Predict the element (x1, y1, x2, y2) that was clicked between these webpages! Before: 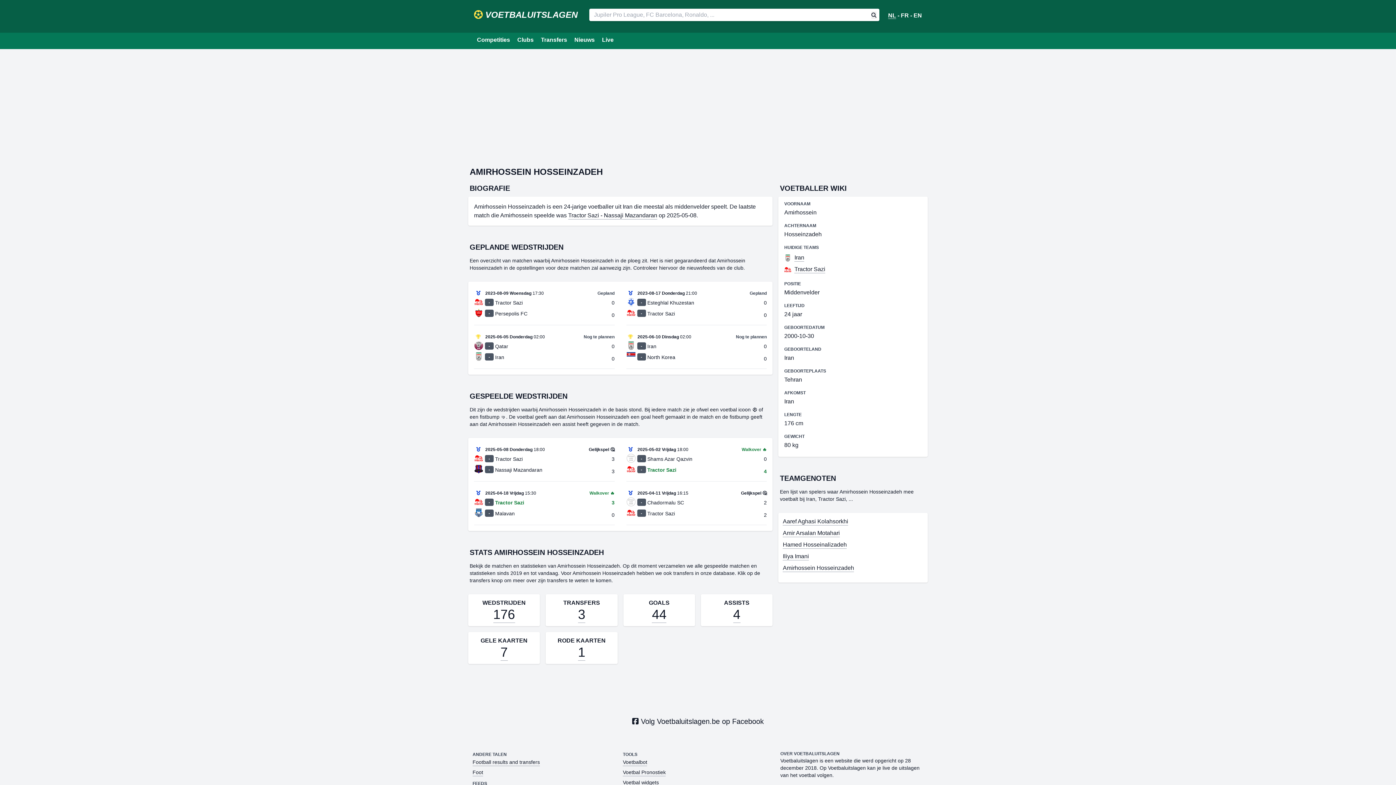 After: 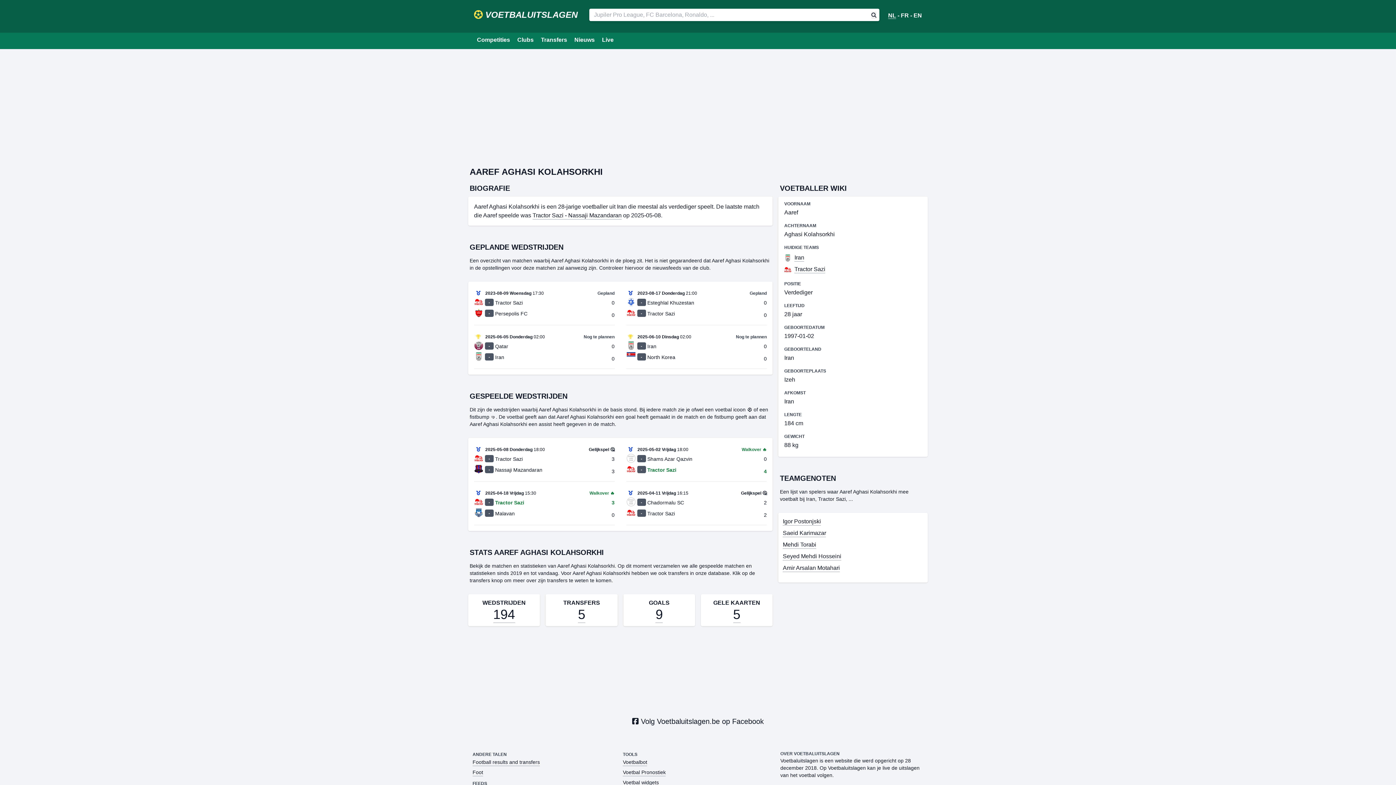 Action: label: Aaref Aghasi Kolahsorkhi bbox: (783, 518, 848, 525)